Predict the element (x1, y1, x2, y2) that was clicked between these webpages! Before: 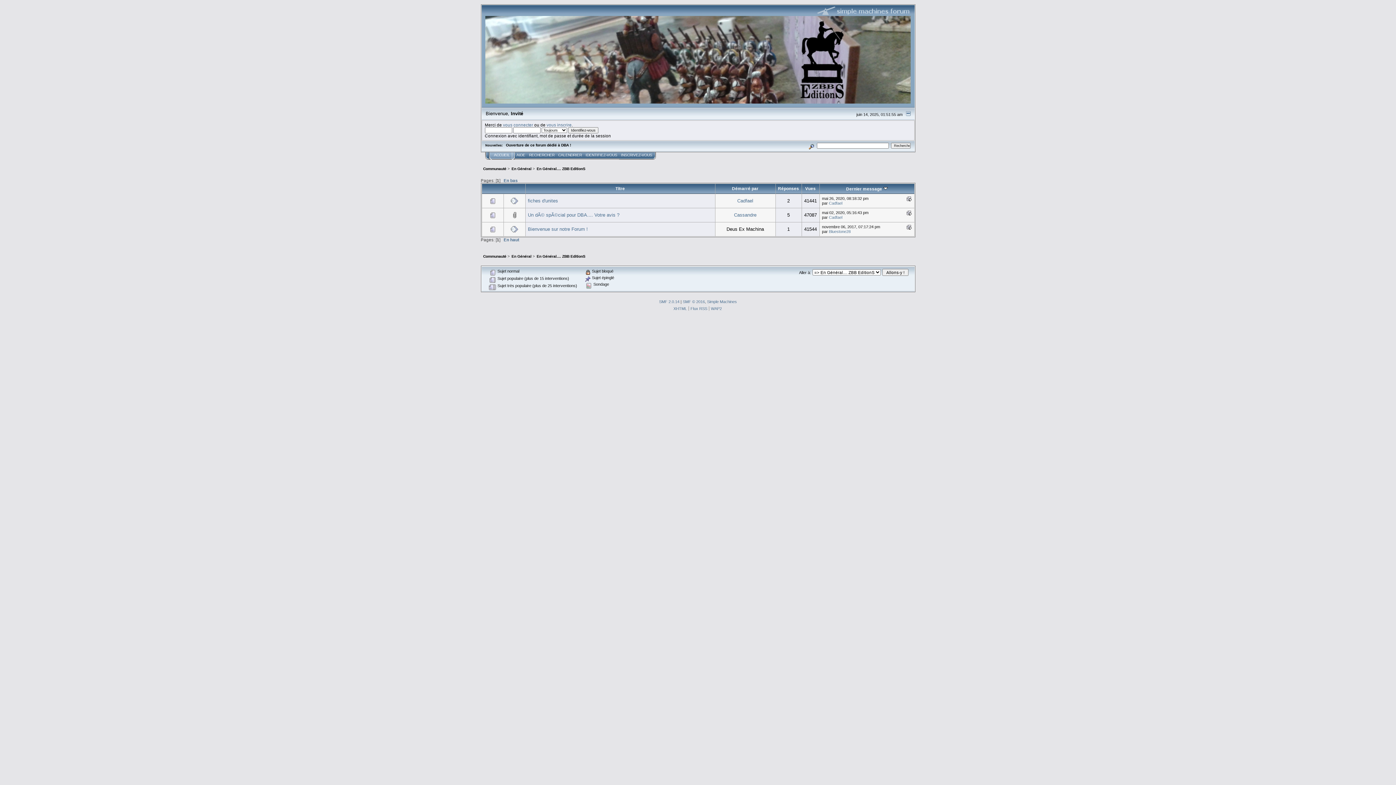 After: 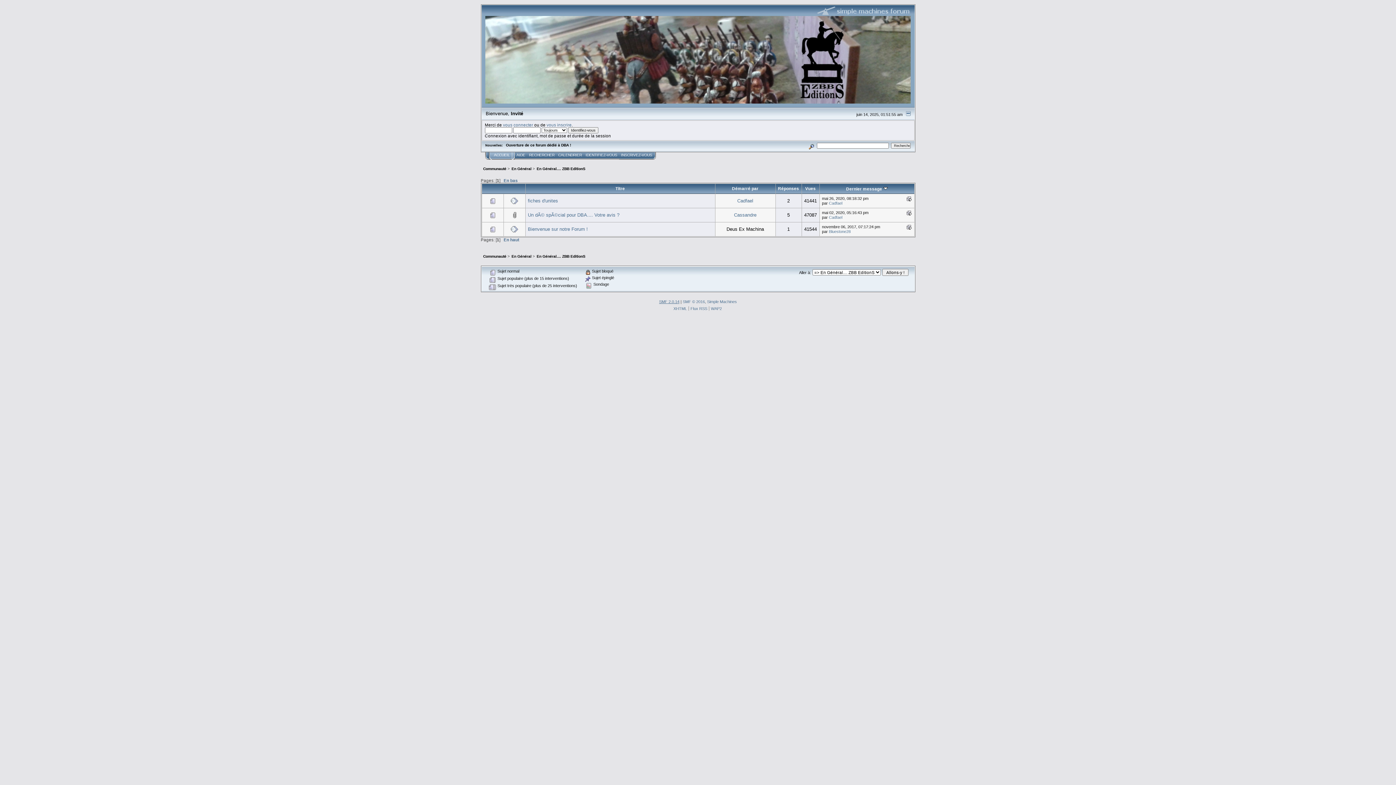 Action: label: SMF 2.0.14 bbox: (659, 299, 679, 303)